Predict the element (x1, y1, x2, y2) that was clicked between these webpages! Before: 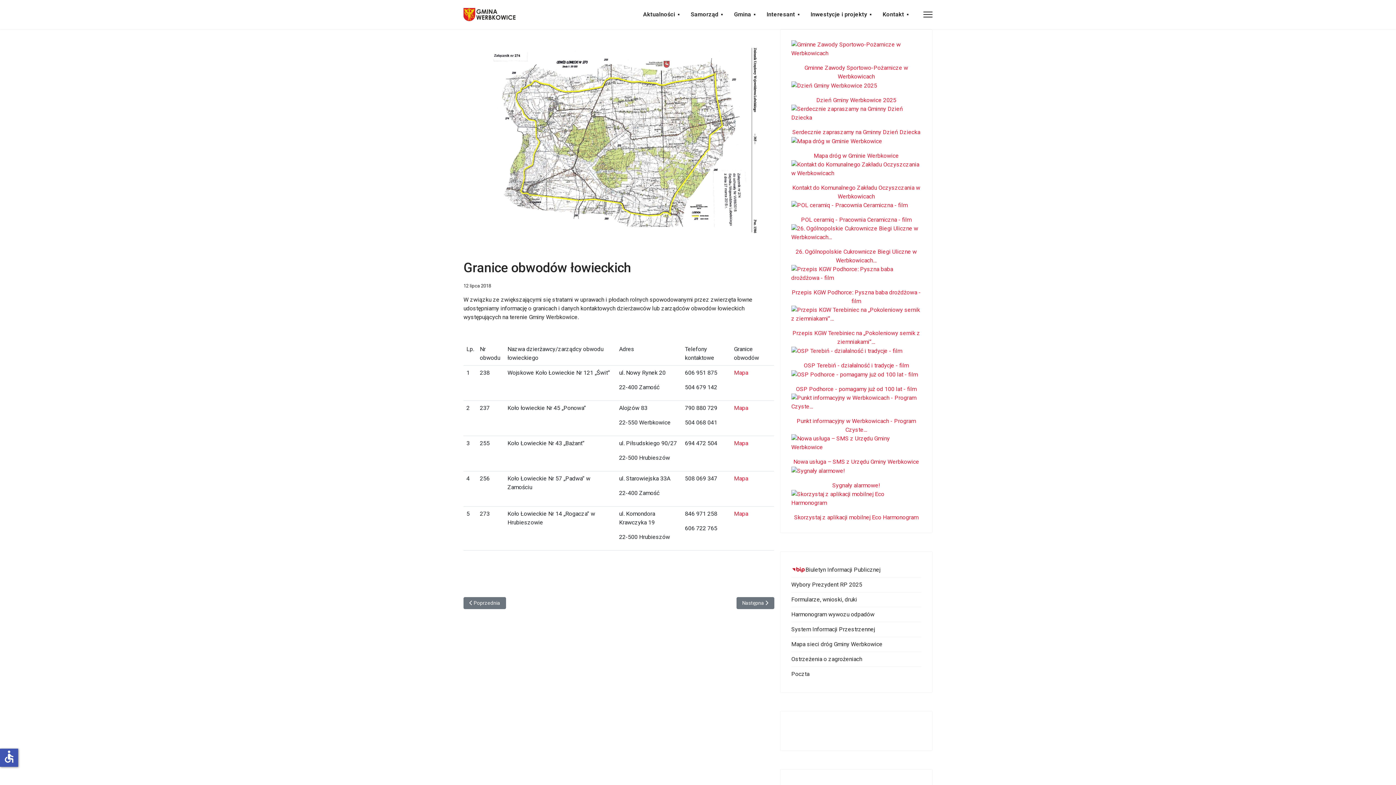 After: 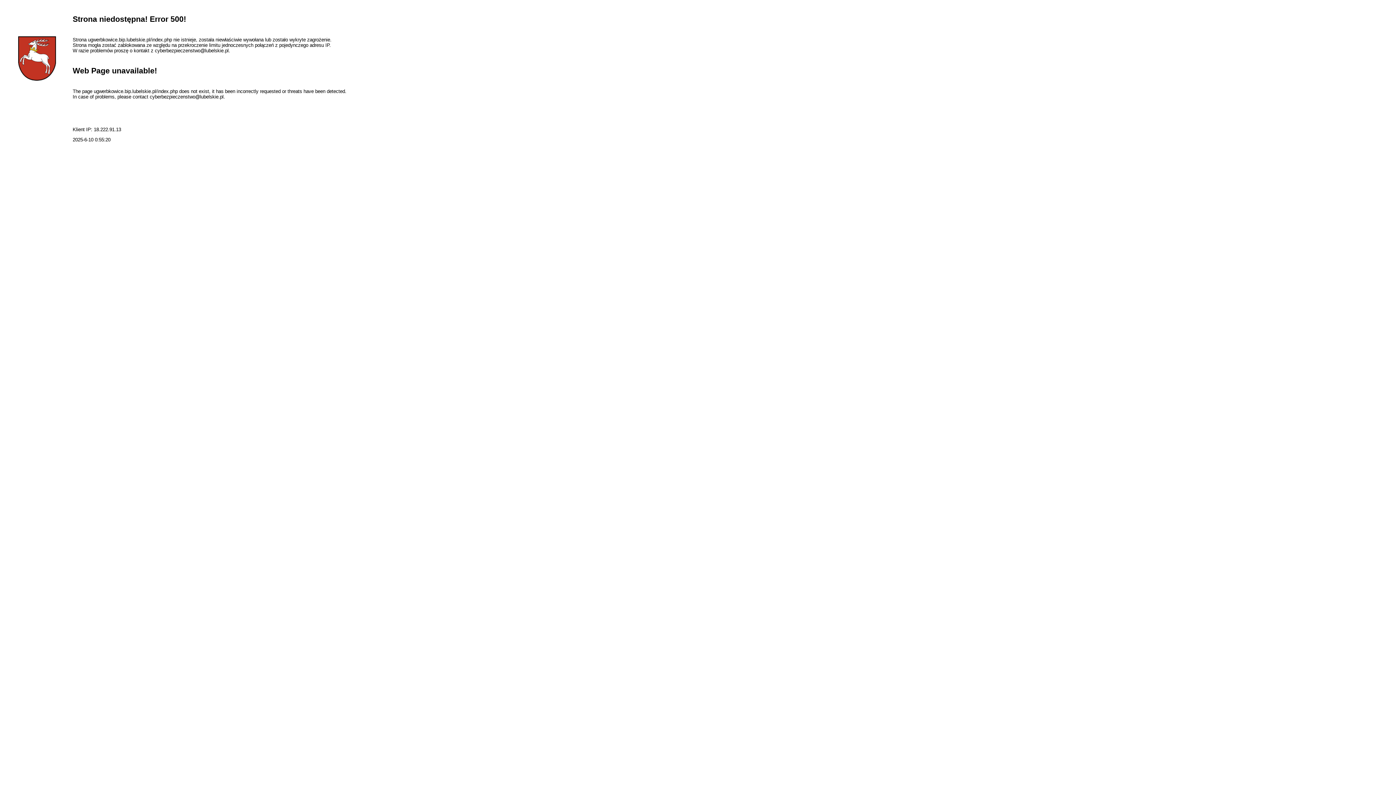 Action: label: Harmonogram wywozu odpadów bbox: (791, 607, 921, 622)